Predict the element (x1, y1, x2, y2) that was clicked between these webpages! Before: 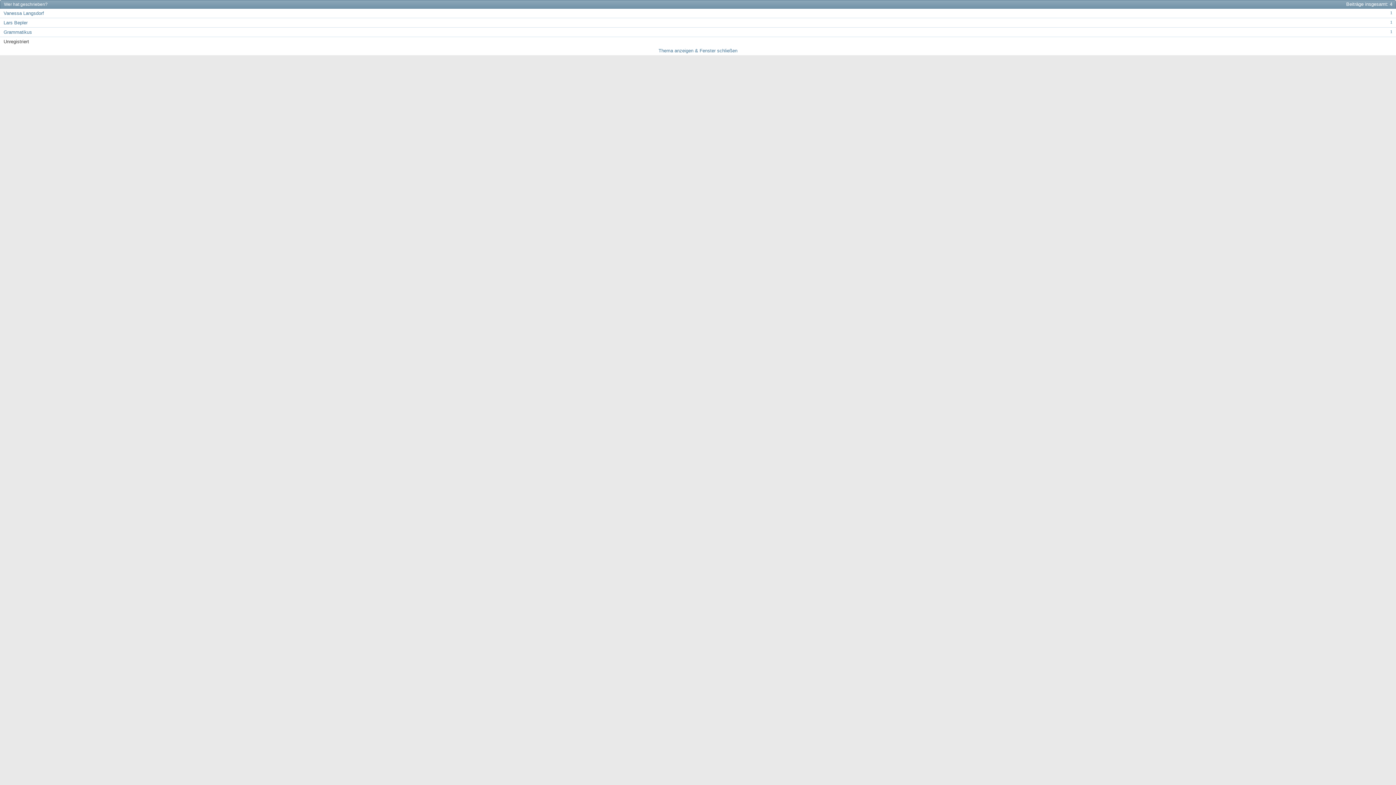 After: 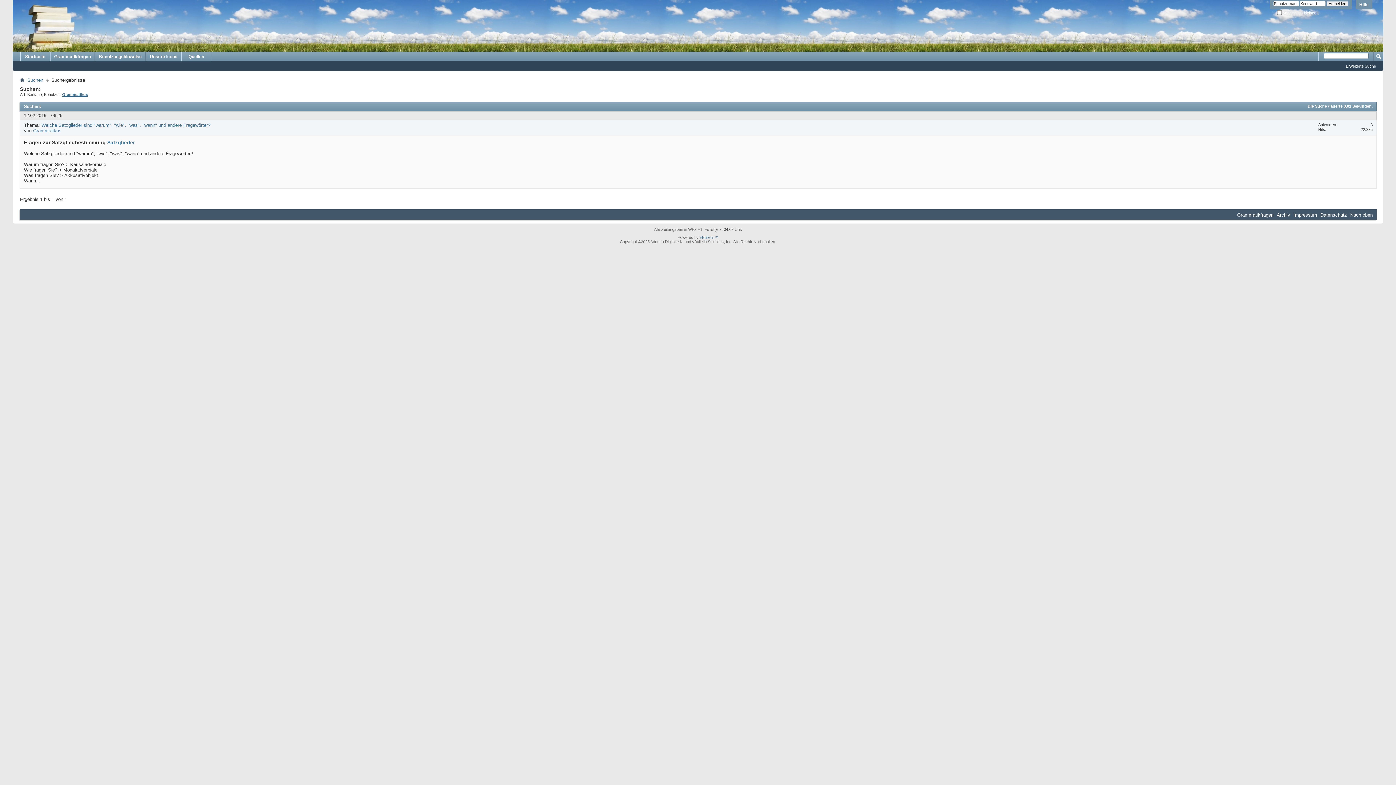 Action: bbox: (1390, 29, 1392, 33) label: 1